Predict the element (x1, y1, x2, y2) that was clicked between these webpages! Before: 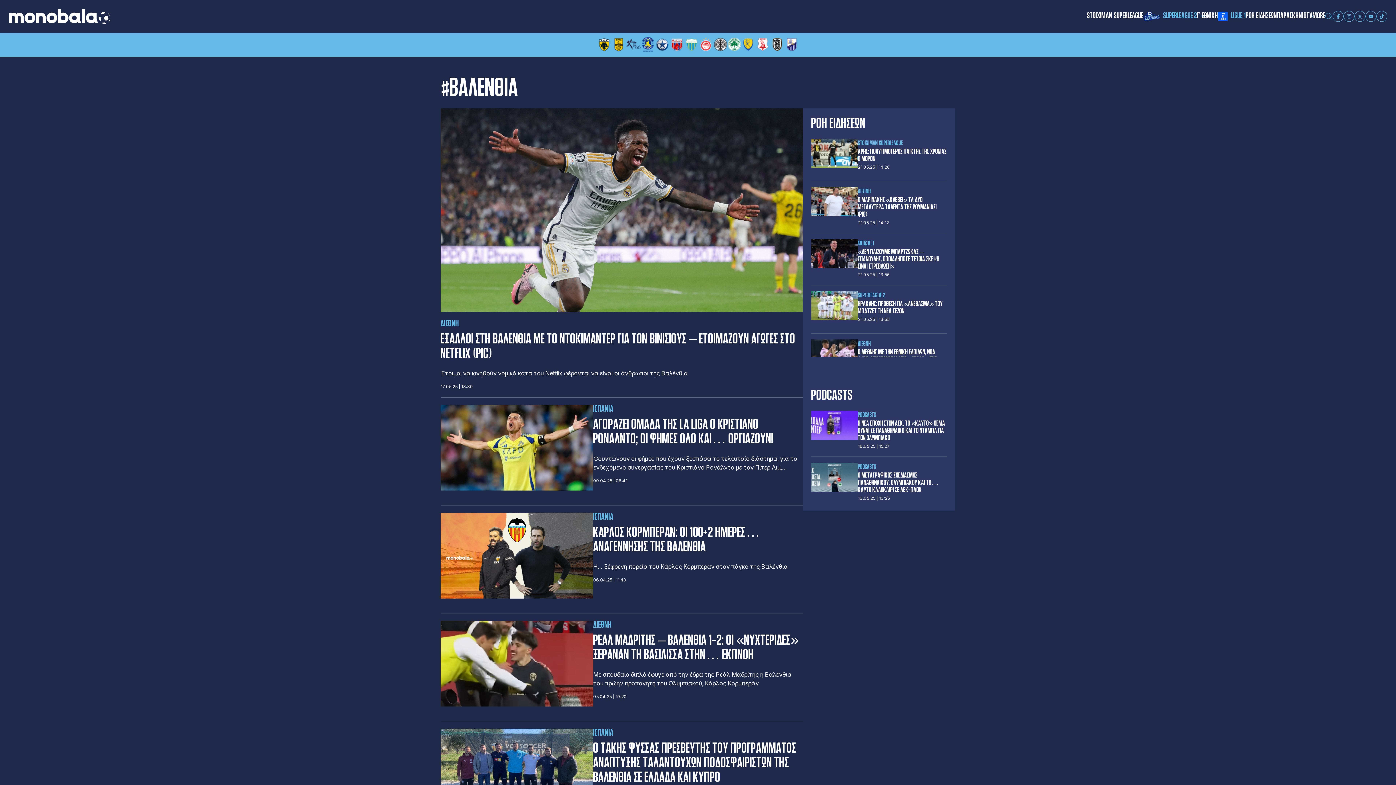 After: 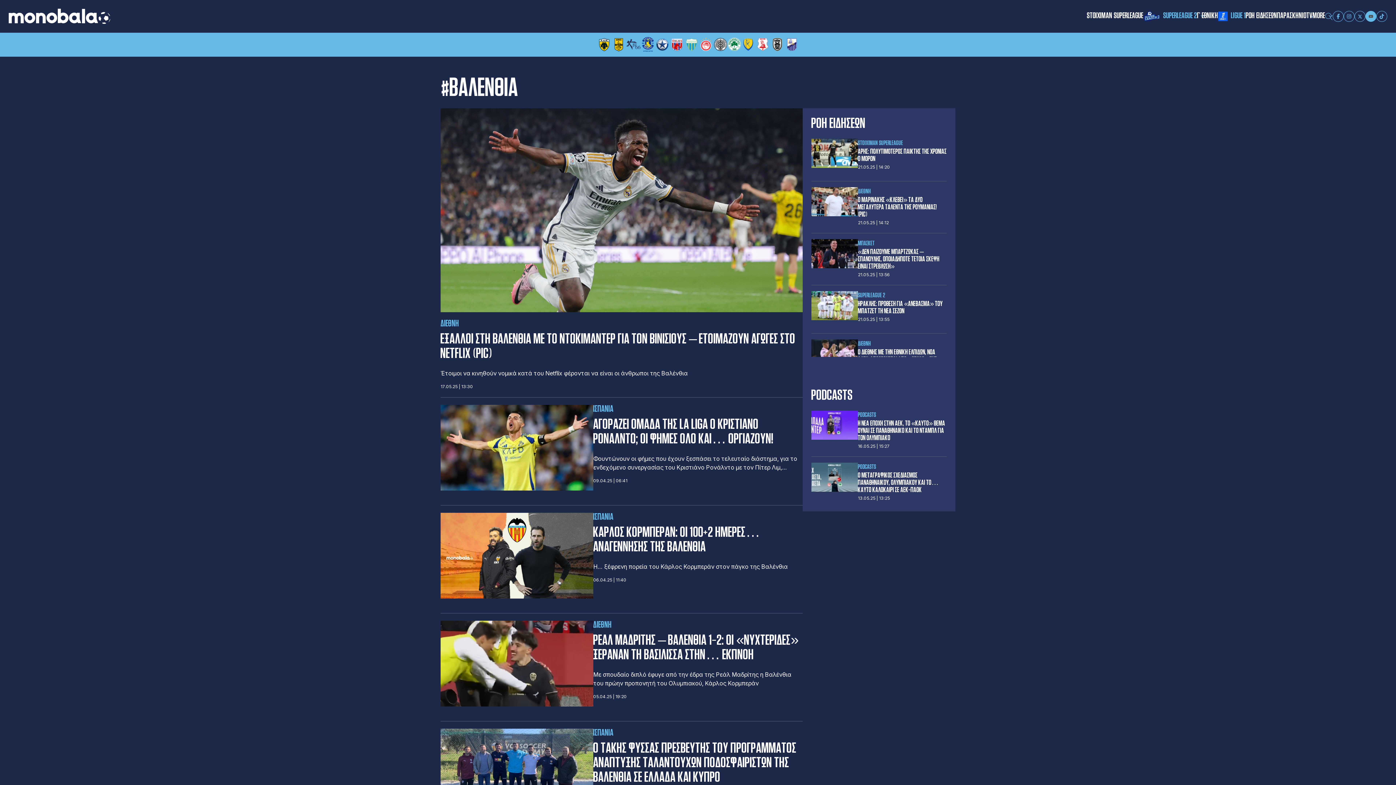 Action: bbox: (1365, 10, 1376, 21)